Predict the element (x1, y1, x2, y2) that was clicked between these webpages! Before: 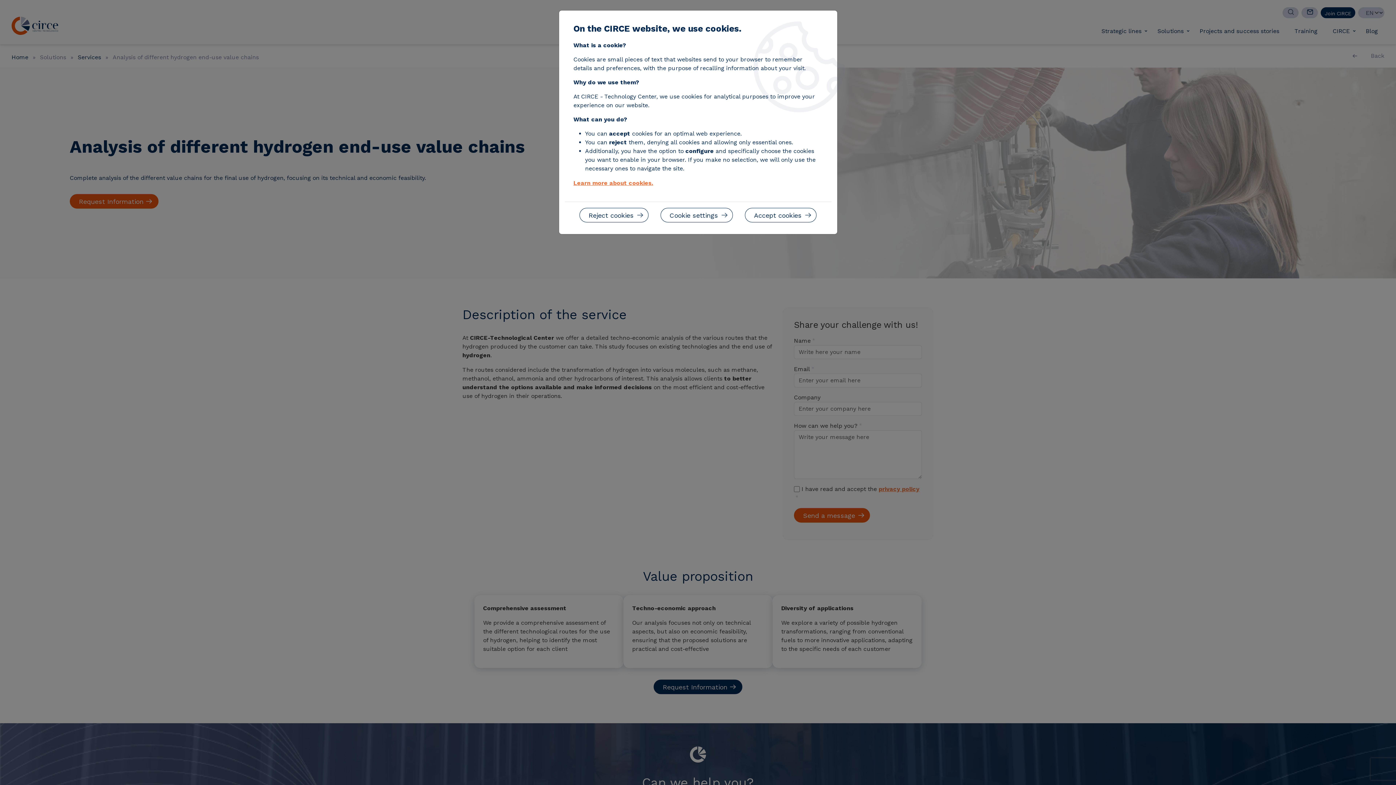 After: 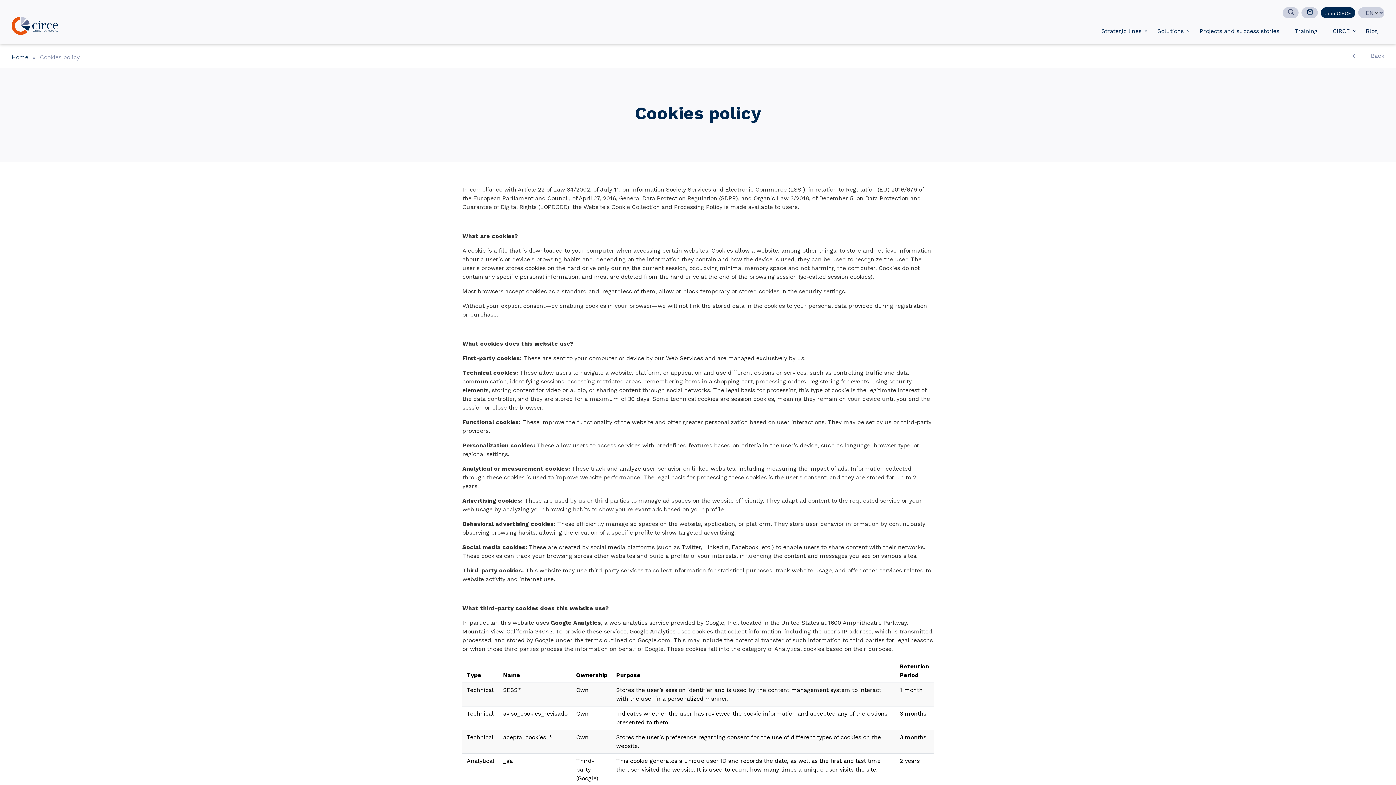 Action: label: Learn more about cookies. bbox: (573, 179, 653, 186)